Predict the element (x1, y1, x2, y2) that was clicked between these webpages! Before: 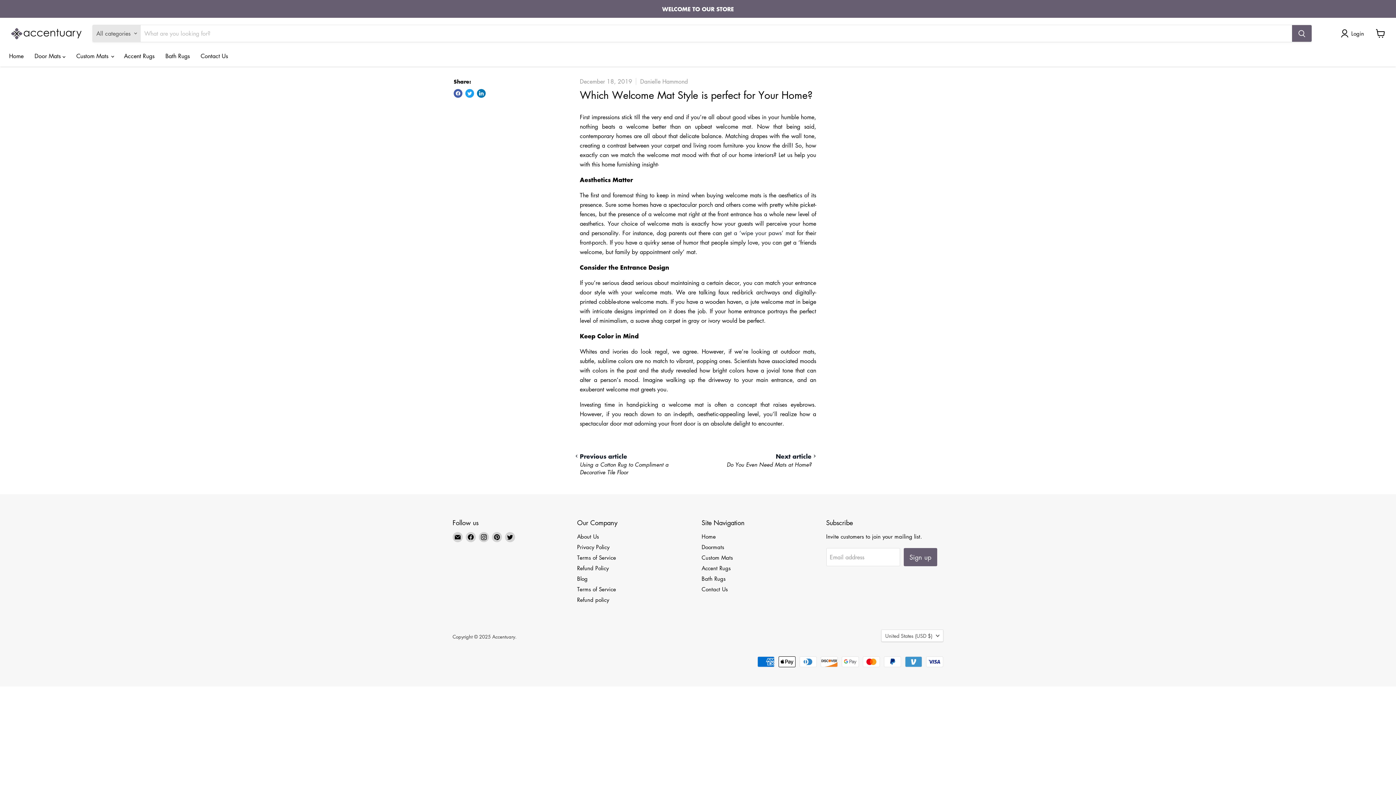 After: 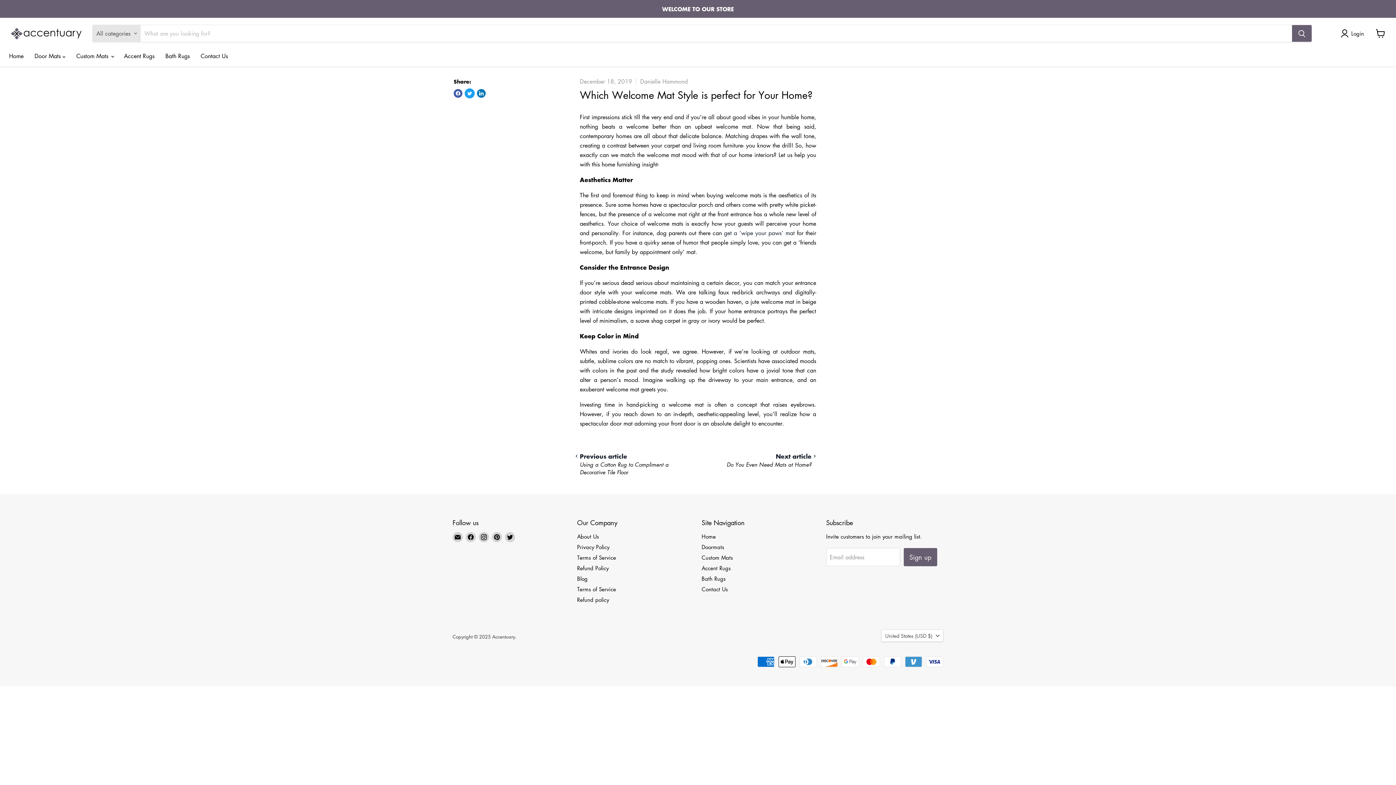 Action: bbox: (465, 89, 474, 97) label: Tweet on Twitter